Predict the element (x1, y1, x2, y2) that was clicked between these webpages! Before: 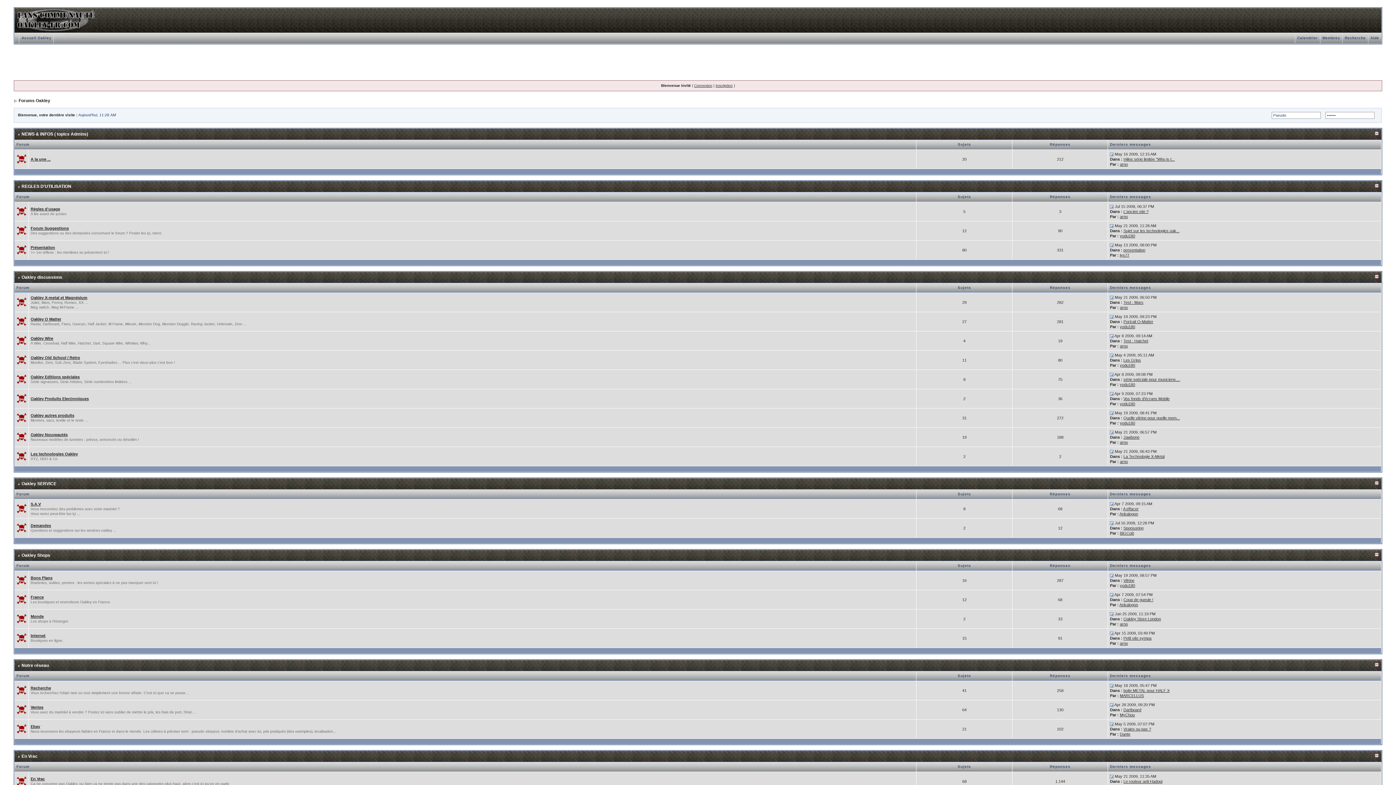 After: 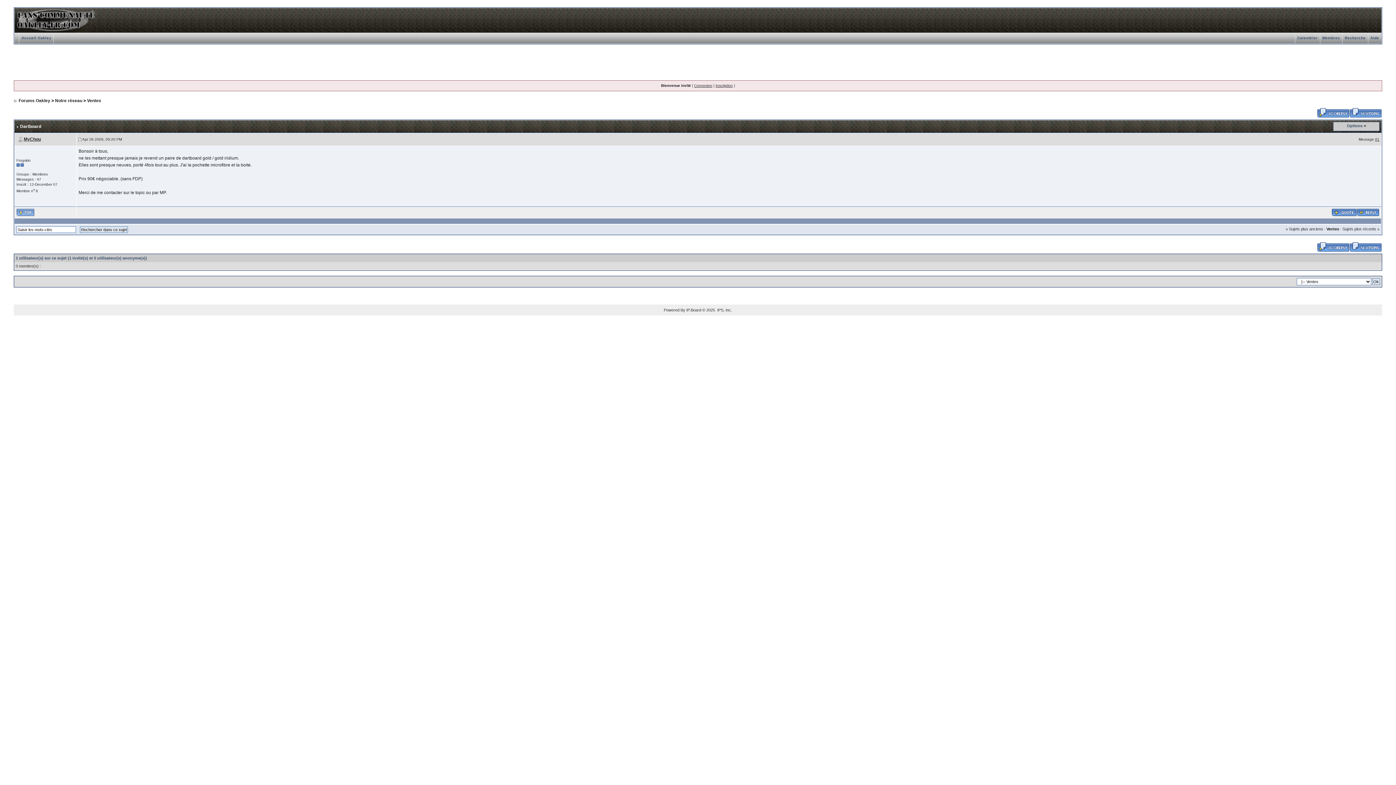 Action: bbox: (1123, 708, 1141, 712) label: Dartboard